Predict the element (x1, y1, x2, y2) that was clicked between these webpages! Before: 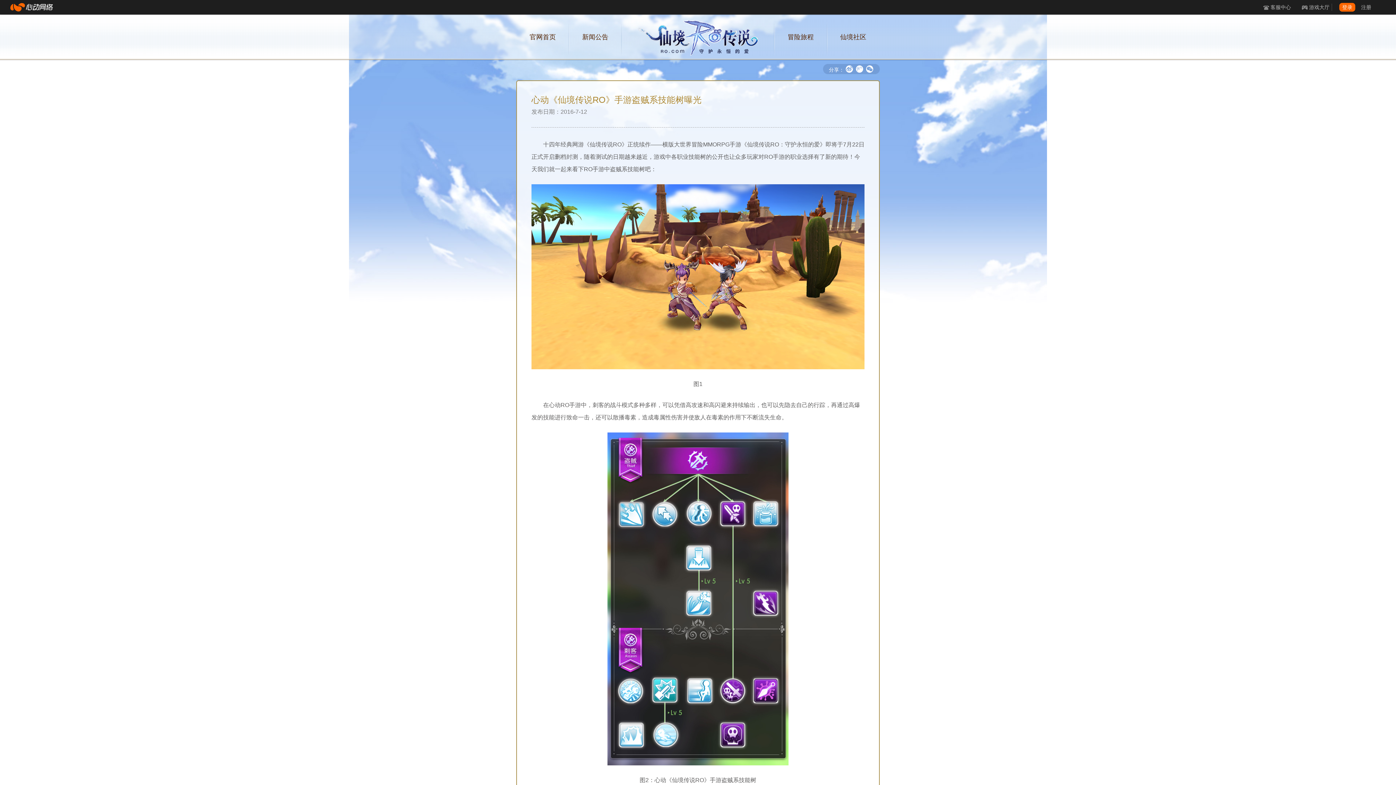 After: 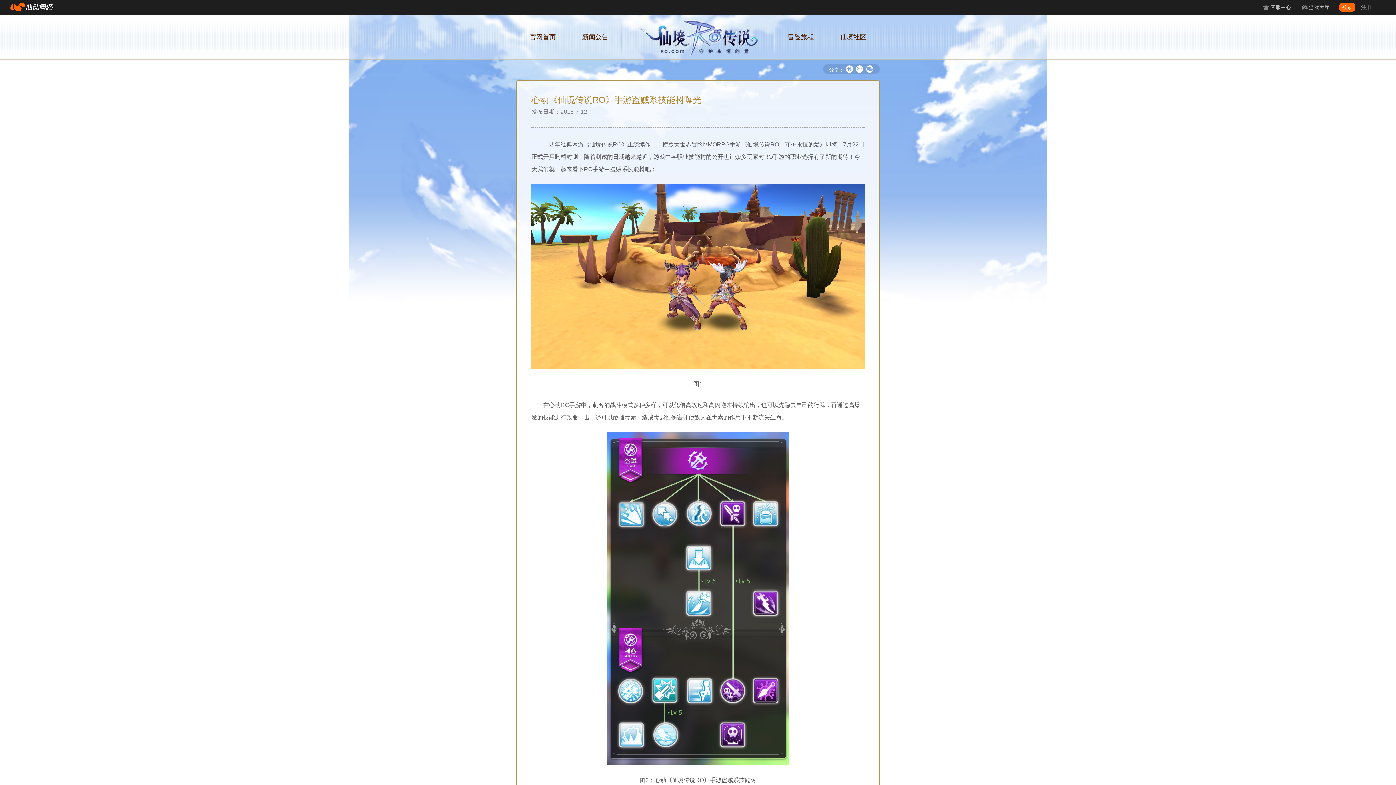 Action: label: e bbox: (856, 64, 864, 74)